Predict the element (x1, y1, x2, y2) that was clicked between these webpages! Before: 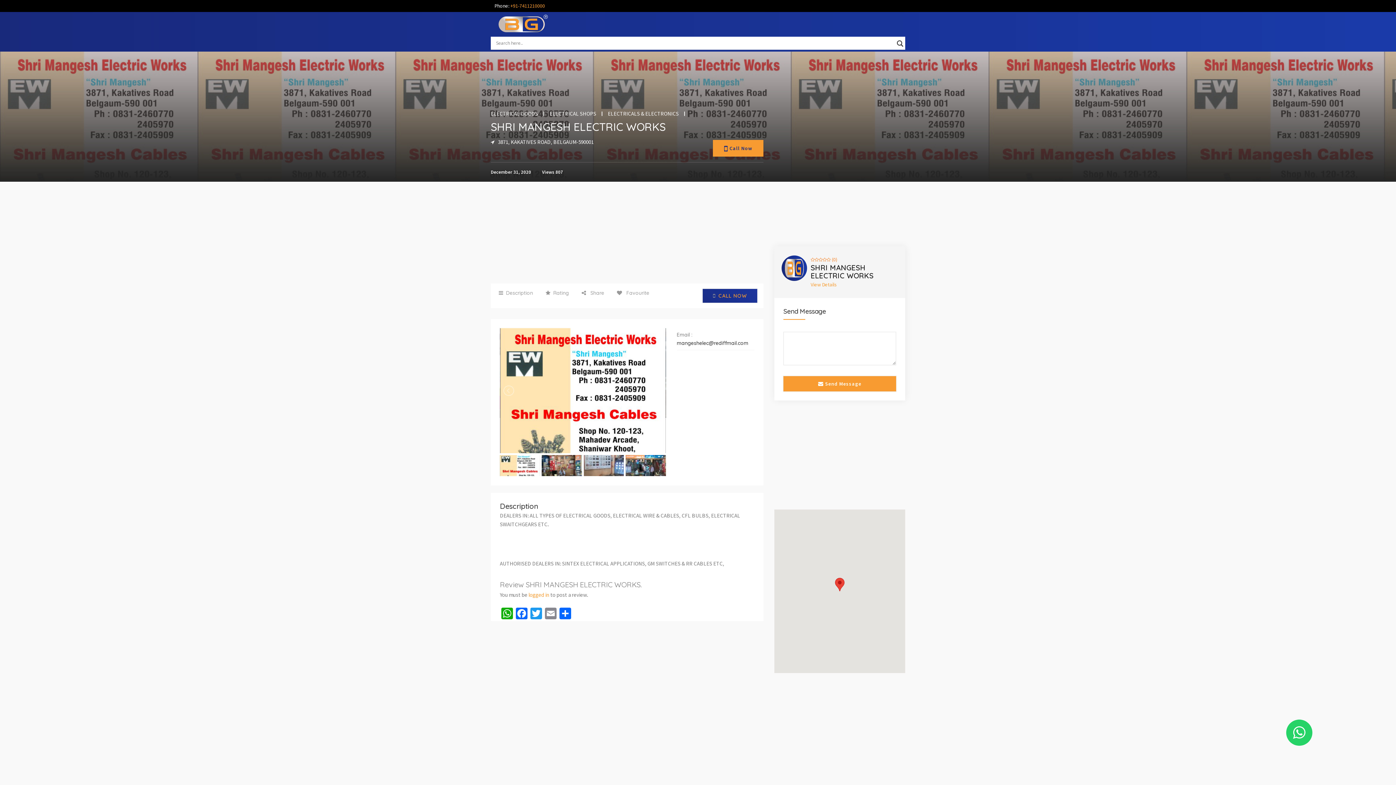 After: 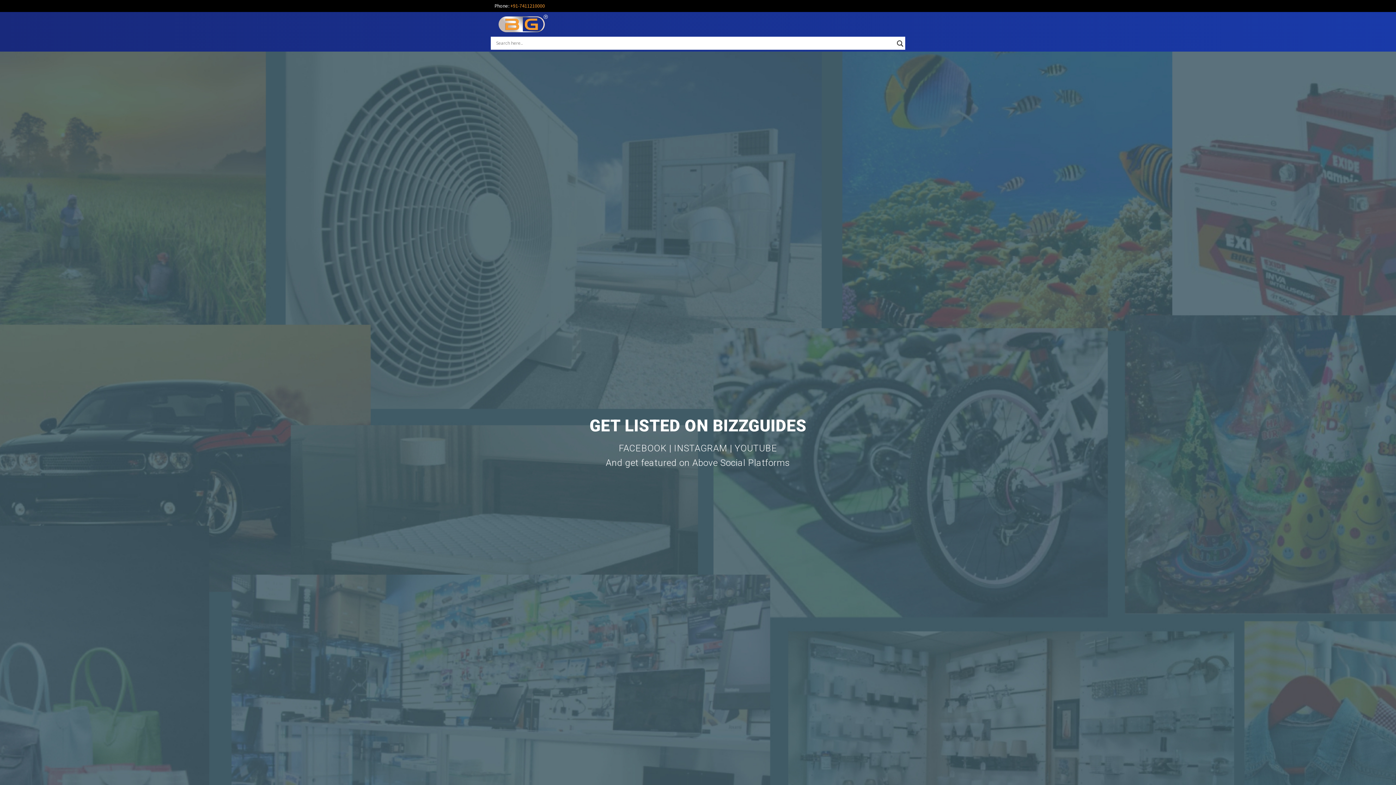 Action: bbox: (490, 12, 560, 36)